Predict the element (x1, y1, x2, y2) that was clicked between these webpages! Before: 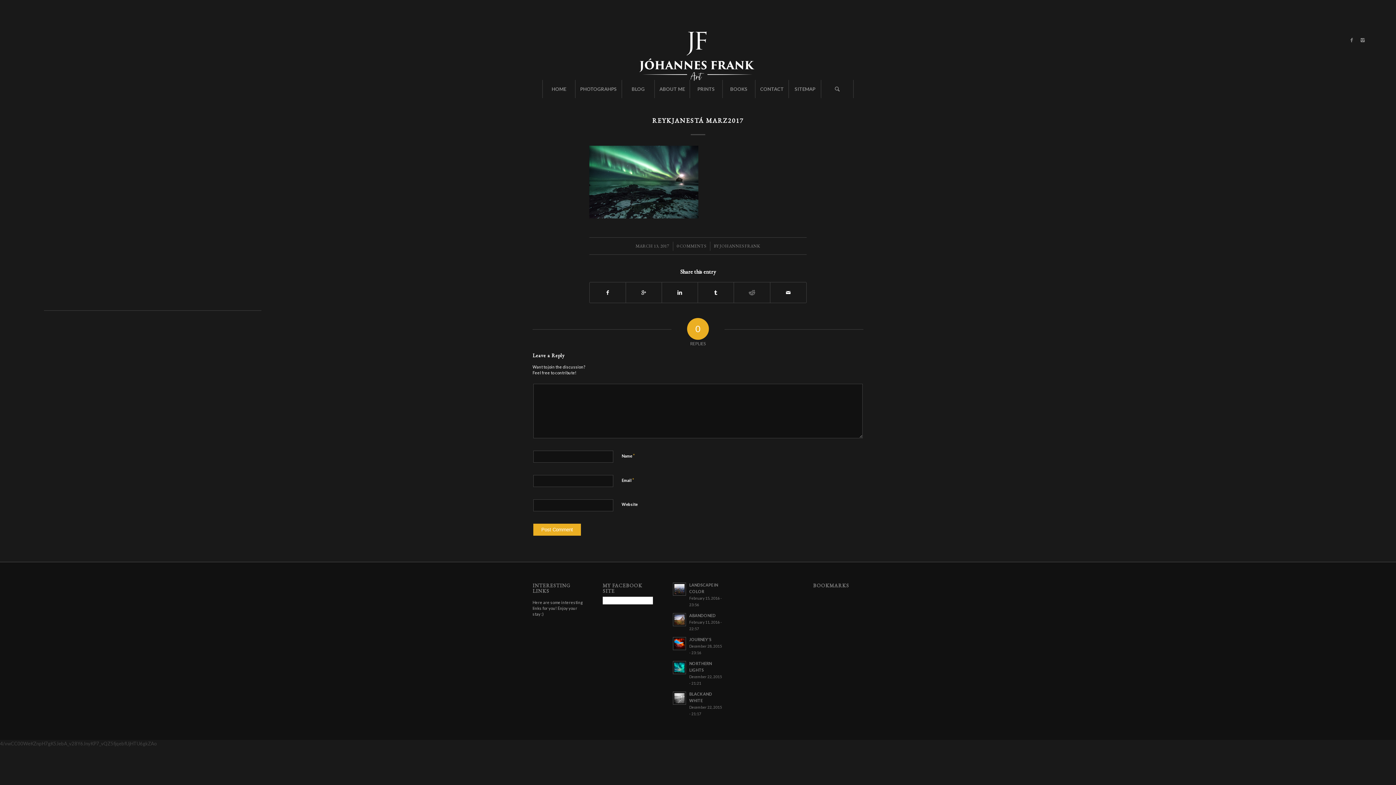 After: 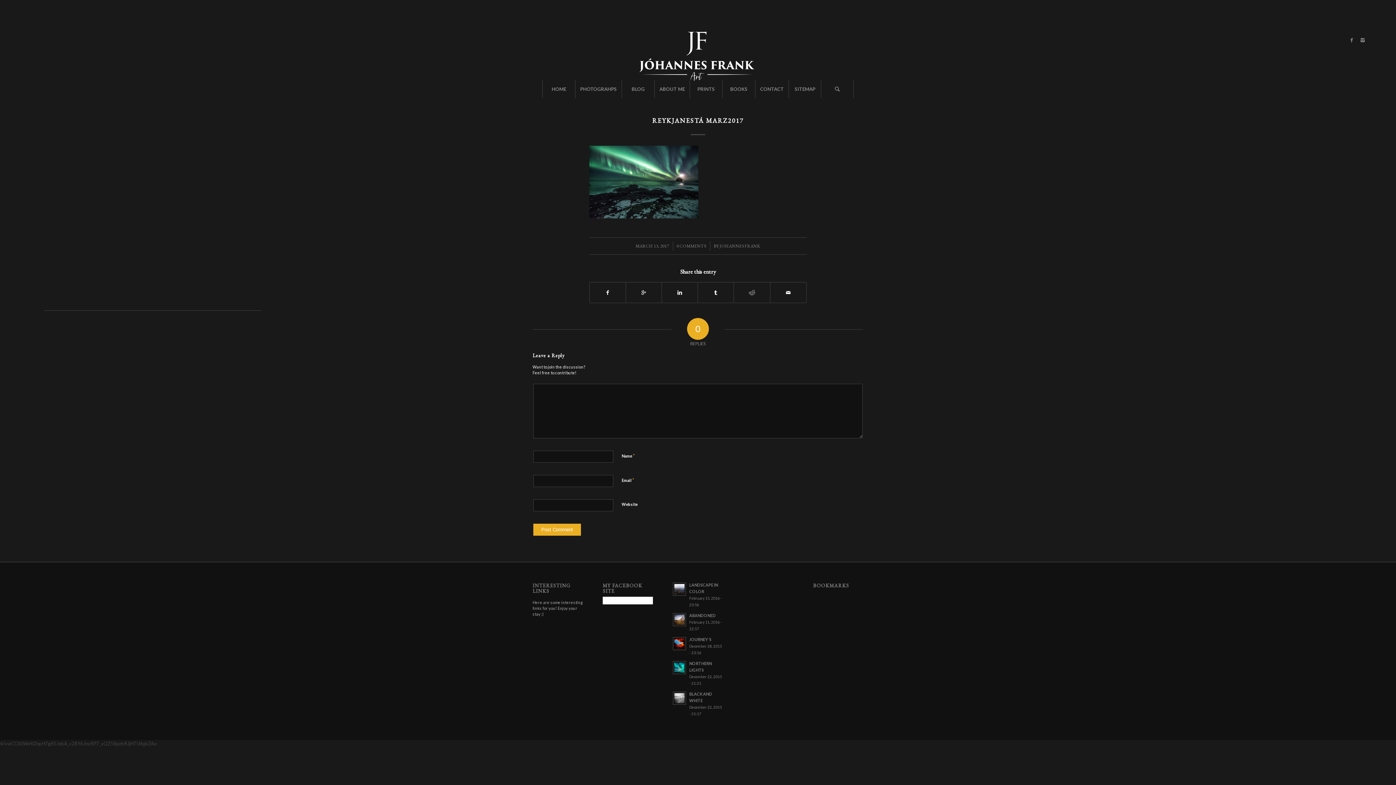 Action: label: REYKJANESTÁ MARZ2017 bbox: (652, 116, 744, 124)